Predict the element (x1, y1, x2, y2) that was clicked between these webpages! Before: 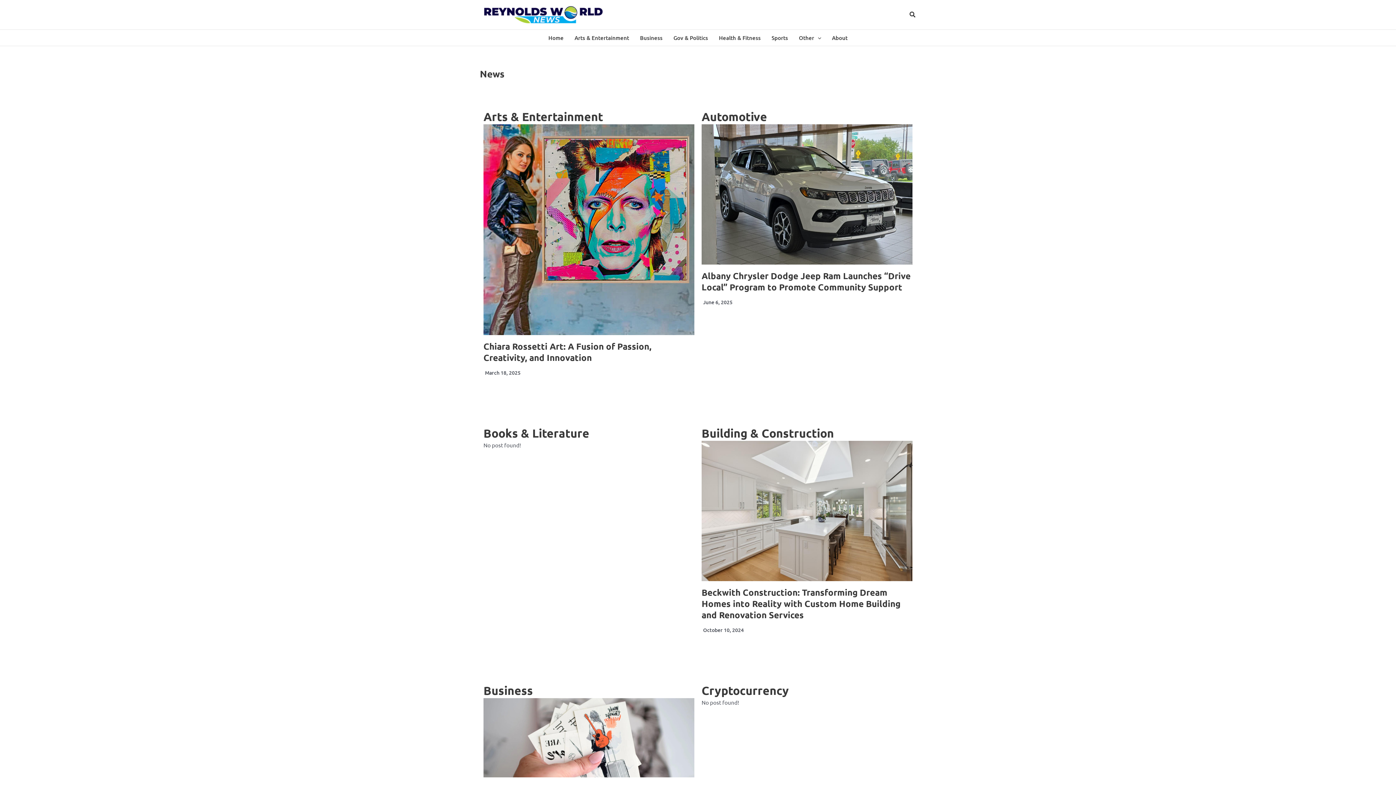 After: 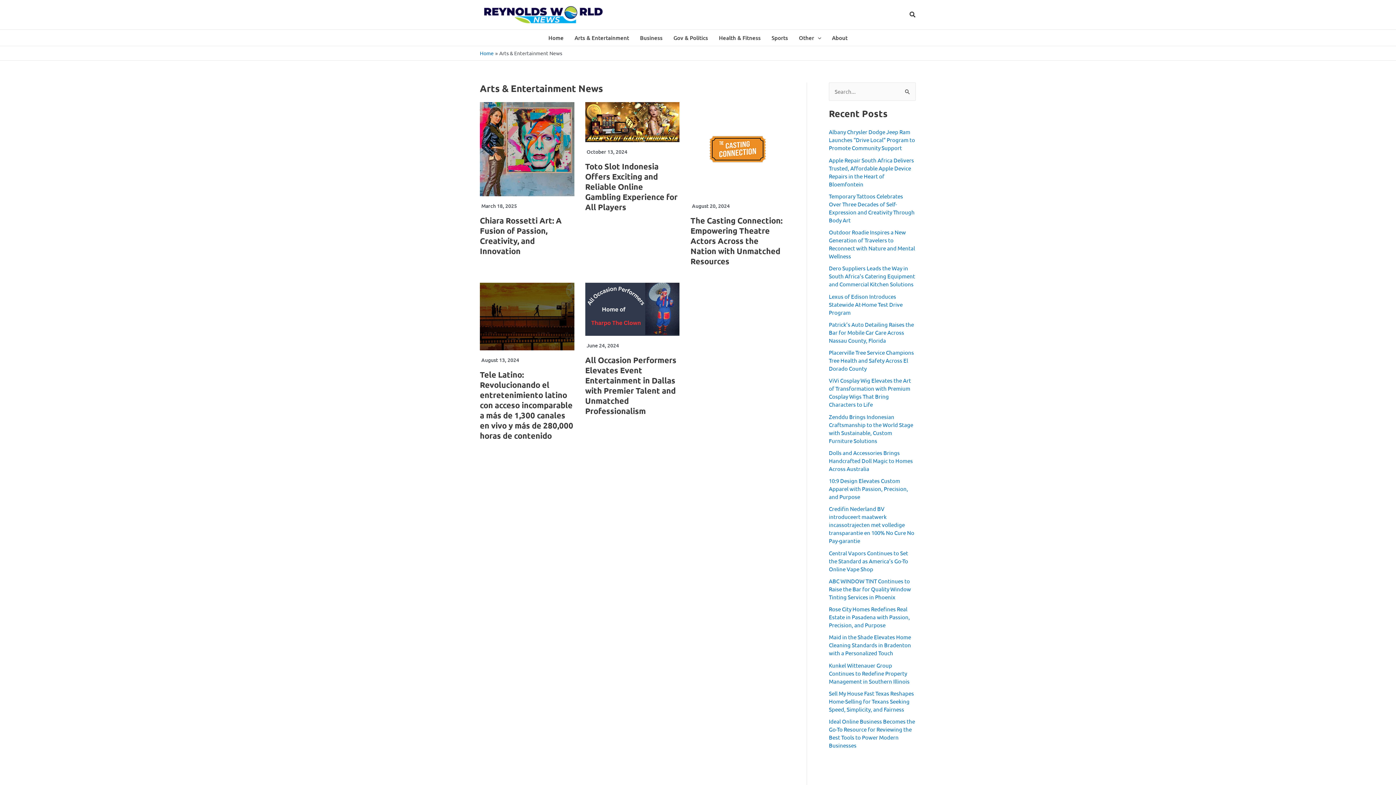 Action: bbox: (569, 29, 634, 45) label: Arts & Entertainment